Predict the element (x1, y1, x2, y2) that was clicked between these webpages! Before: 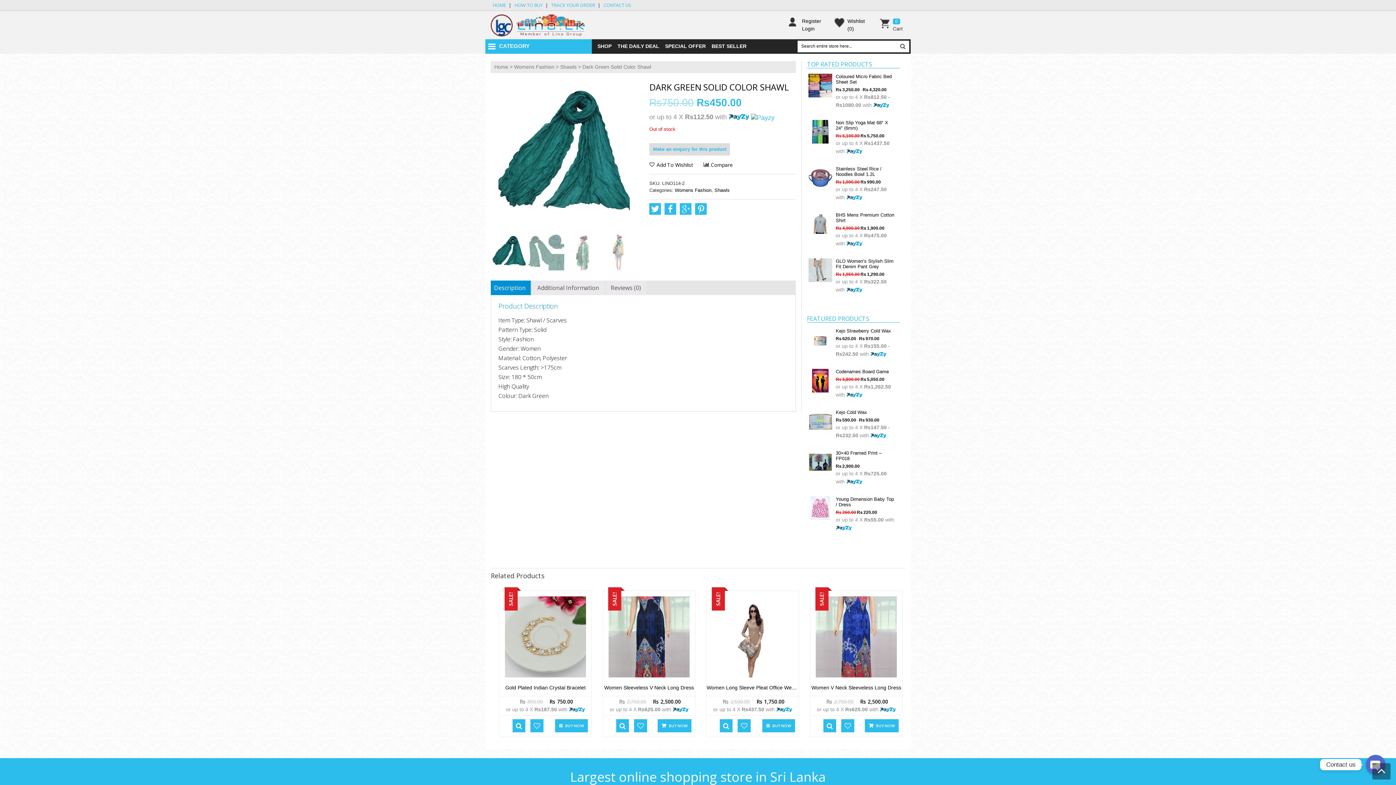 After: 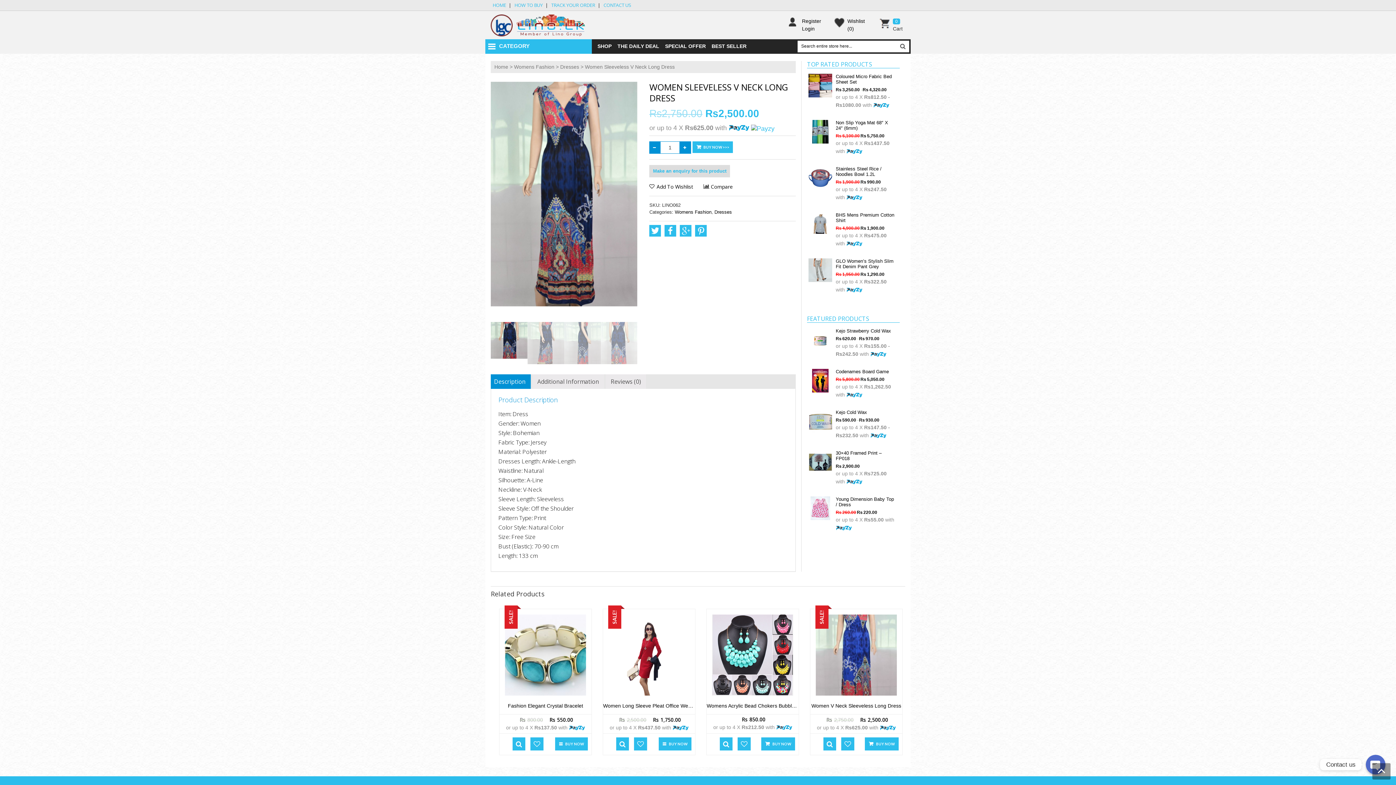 Action: bbox: (603, 683, 695, 692) label: Women Sleeveless V Neck Long Dress